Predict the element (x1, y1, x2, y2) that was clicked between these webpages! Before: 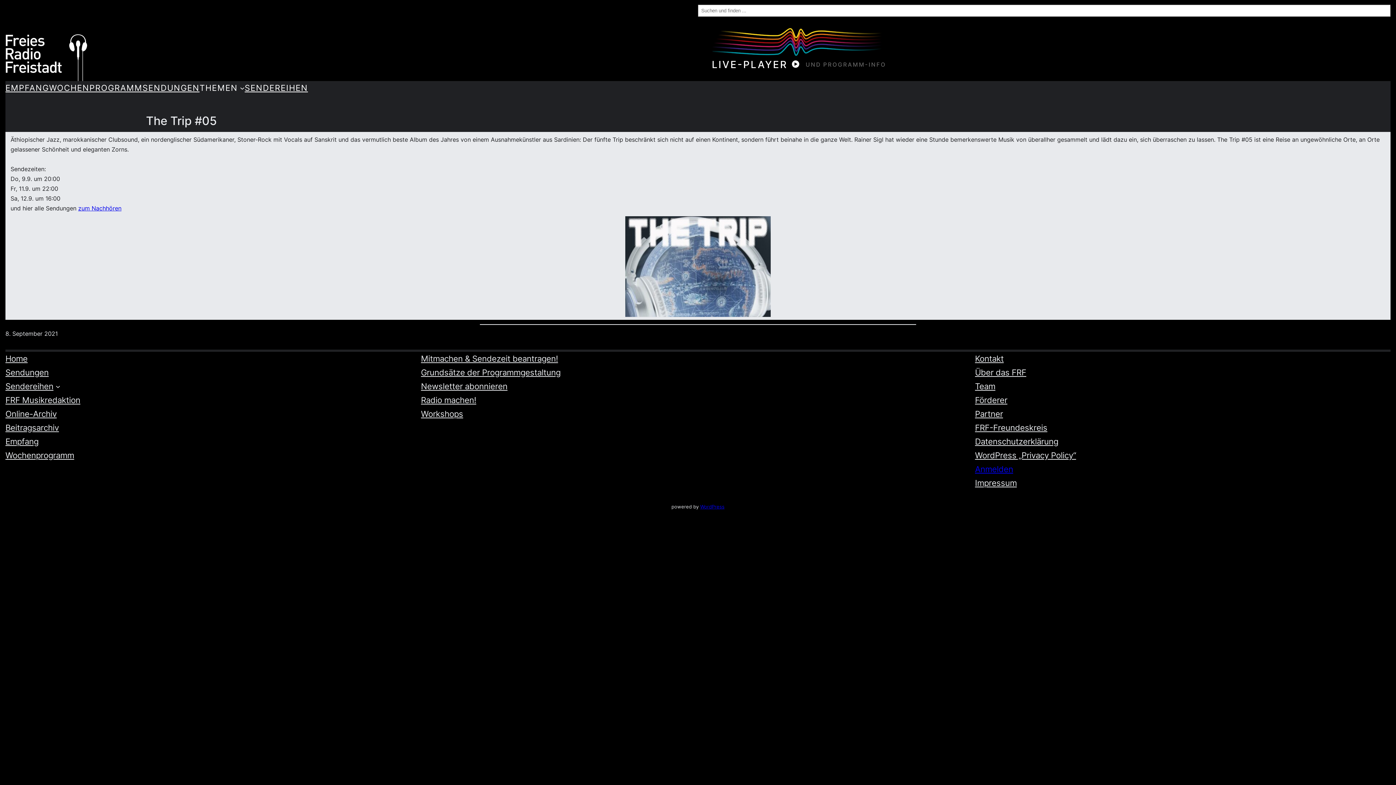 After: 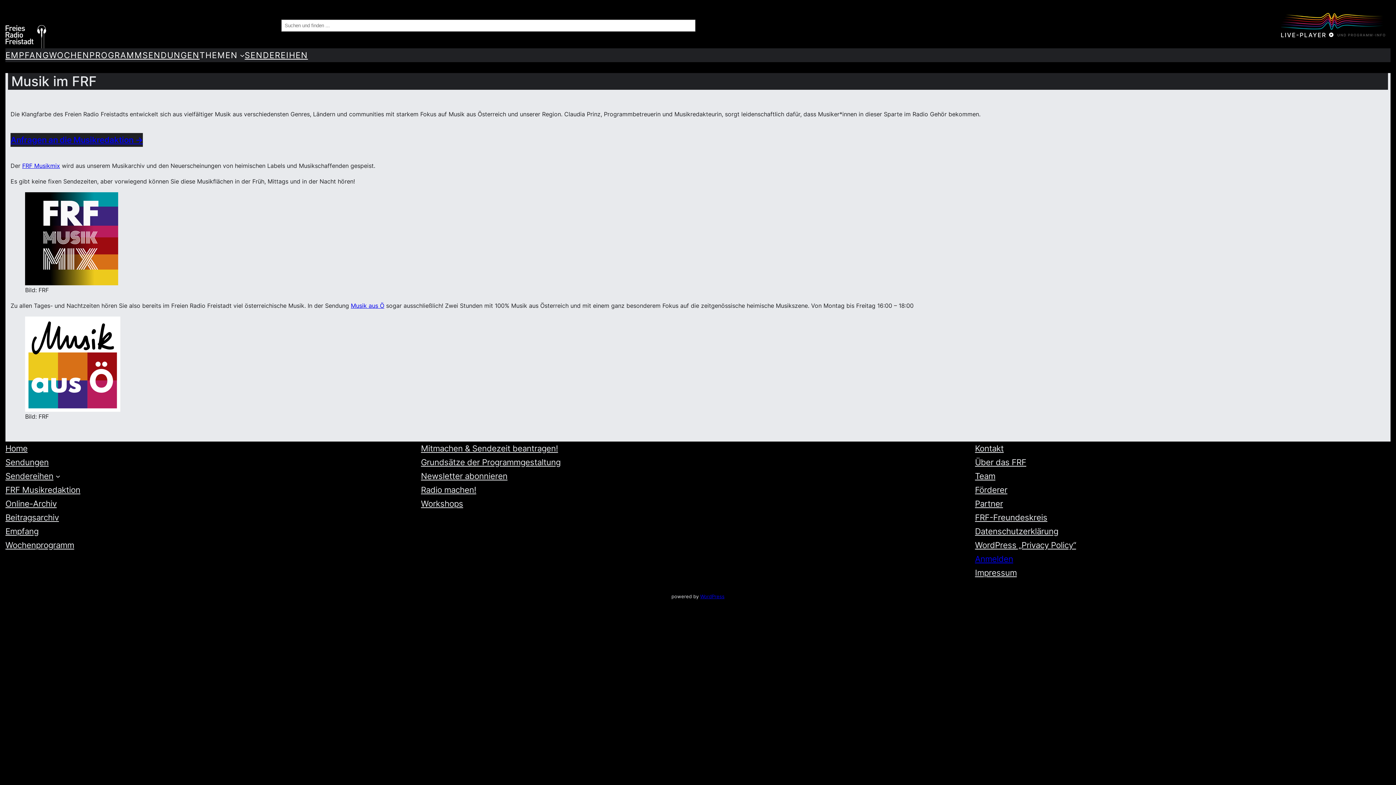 Action: label: FRF Musikredaktion bbox: (5, 393, 80, 407)